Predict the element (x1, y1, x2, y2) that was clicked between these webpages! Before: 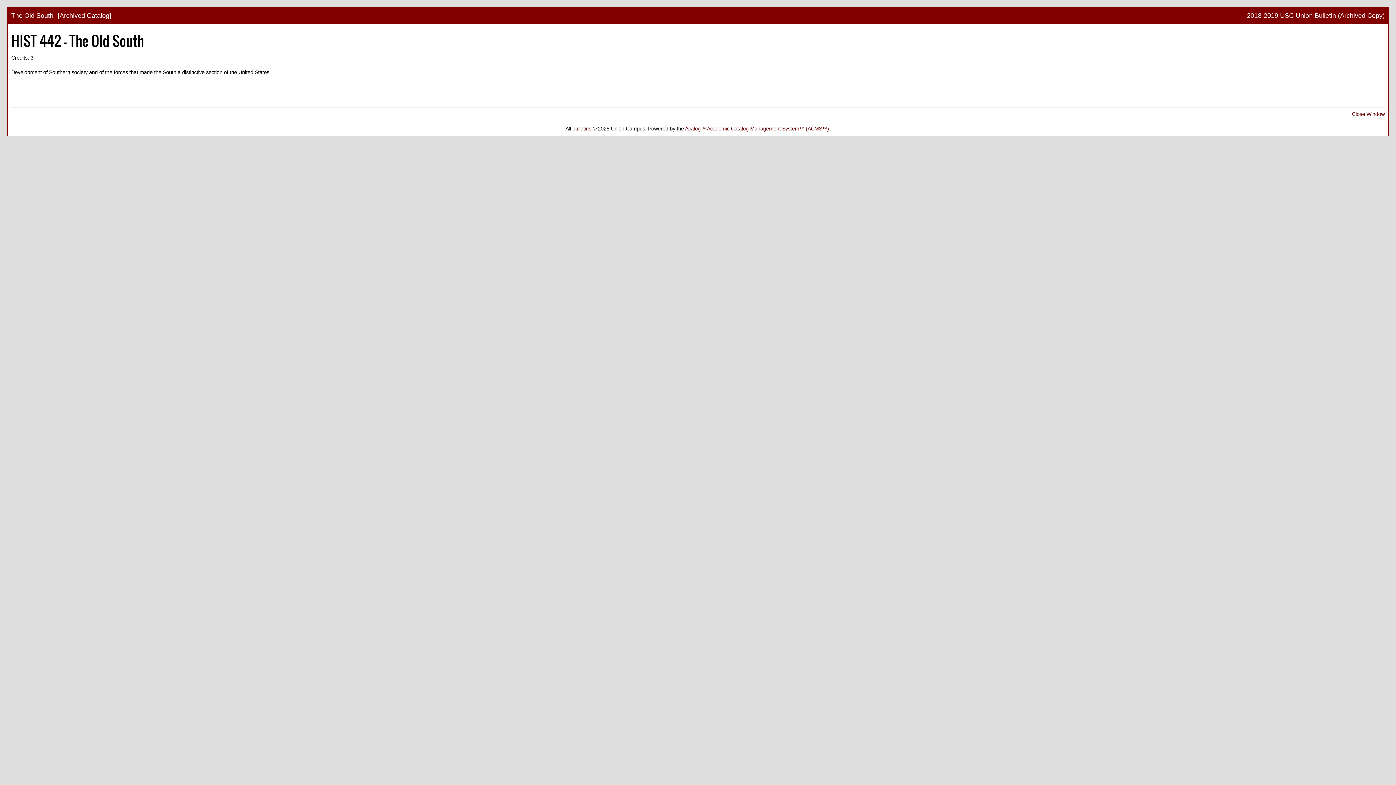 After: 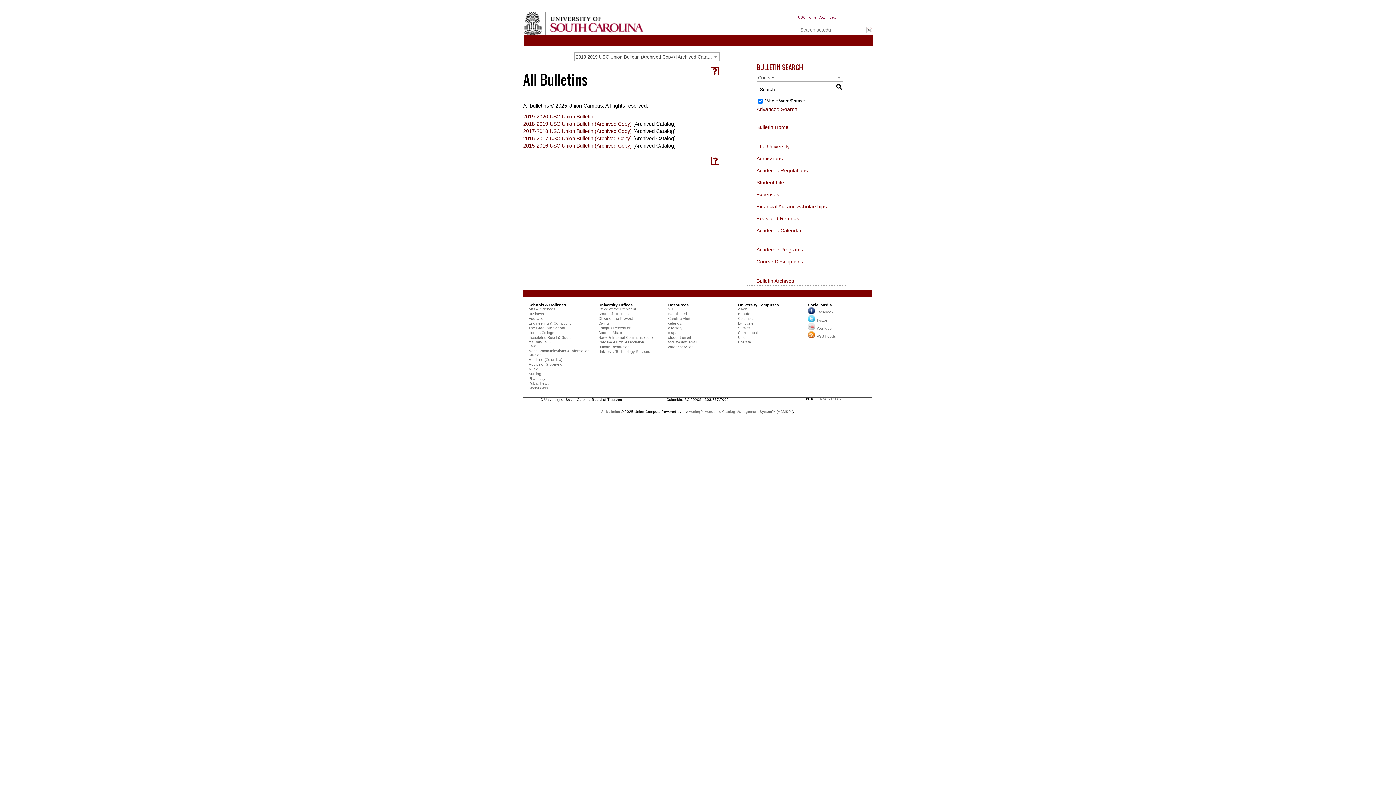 Action: bbox: (572, 125, 591, 131) label: bulletins